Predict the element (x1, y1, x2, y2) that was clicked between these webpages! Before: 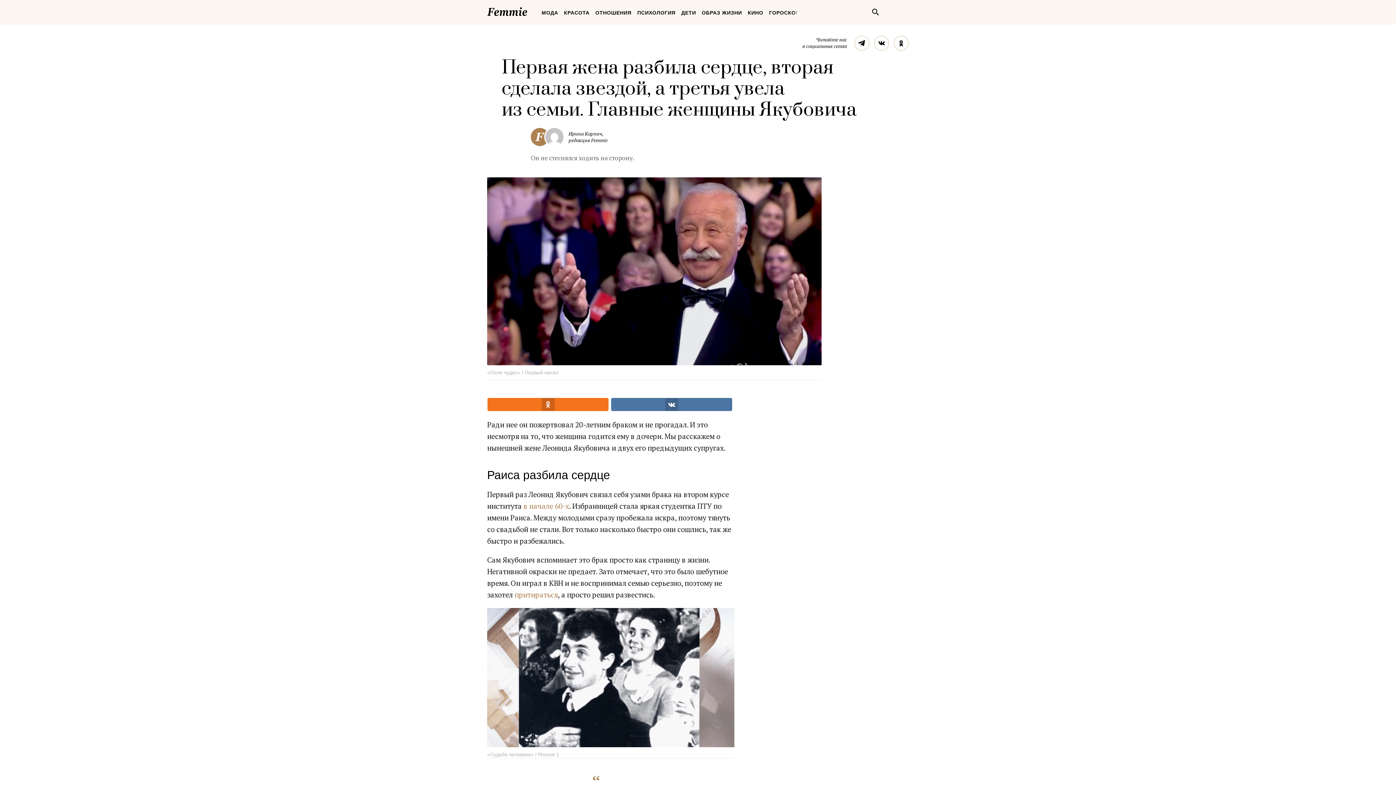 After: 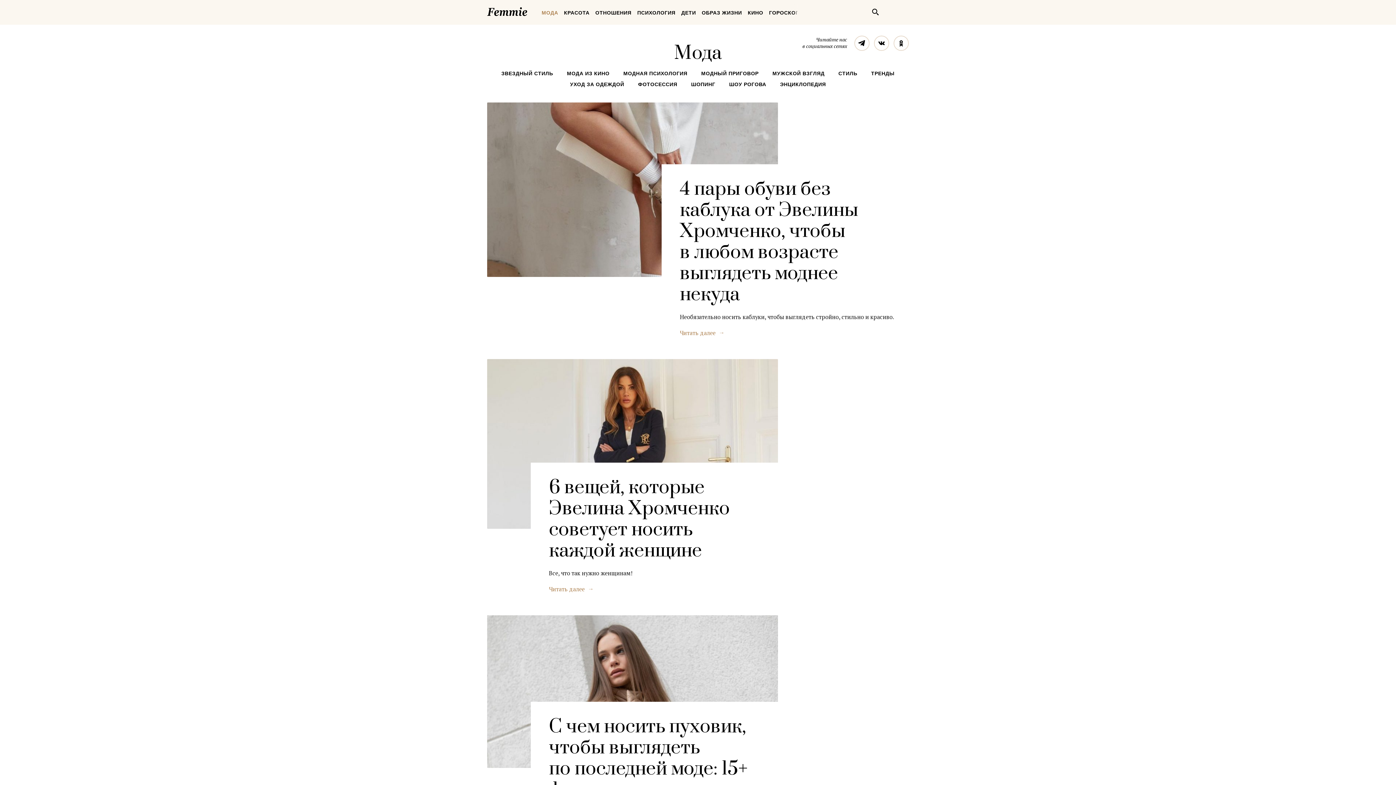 Action: label: МОДА bbox: (539, 3, 560, 21)